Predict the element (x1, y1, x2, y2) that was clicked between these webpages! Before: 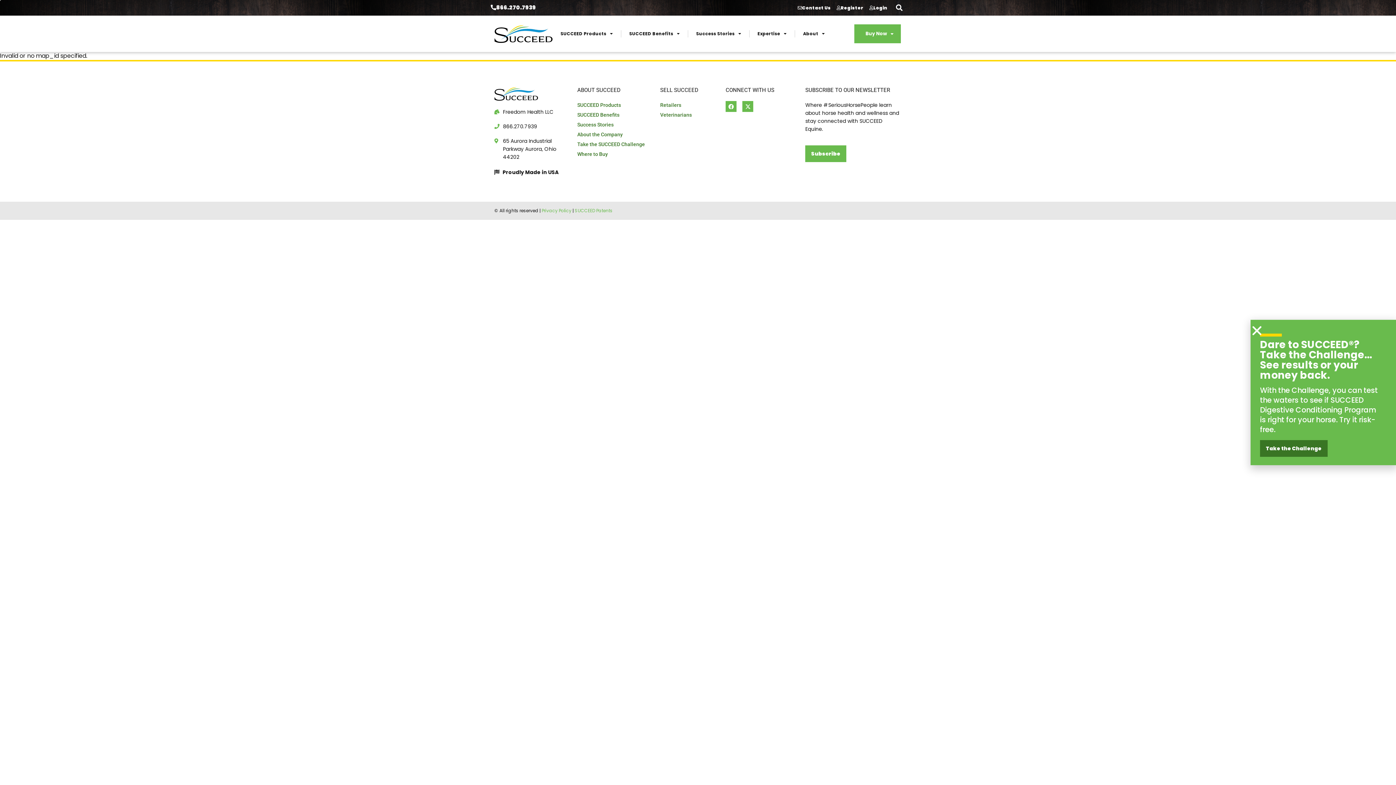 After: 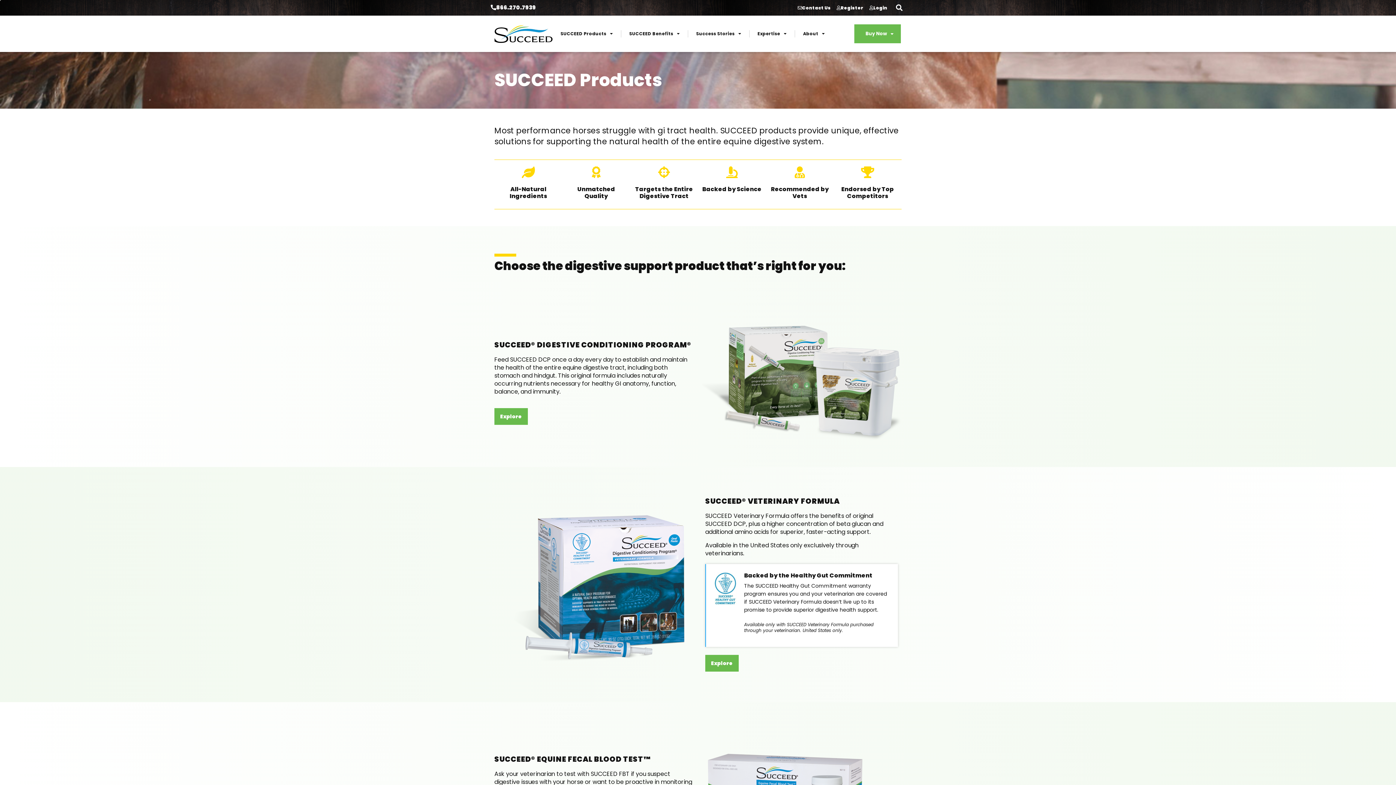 Action: label: SUCCEED Products bbox: (577, 101, 653, 109)